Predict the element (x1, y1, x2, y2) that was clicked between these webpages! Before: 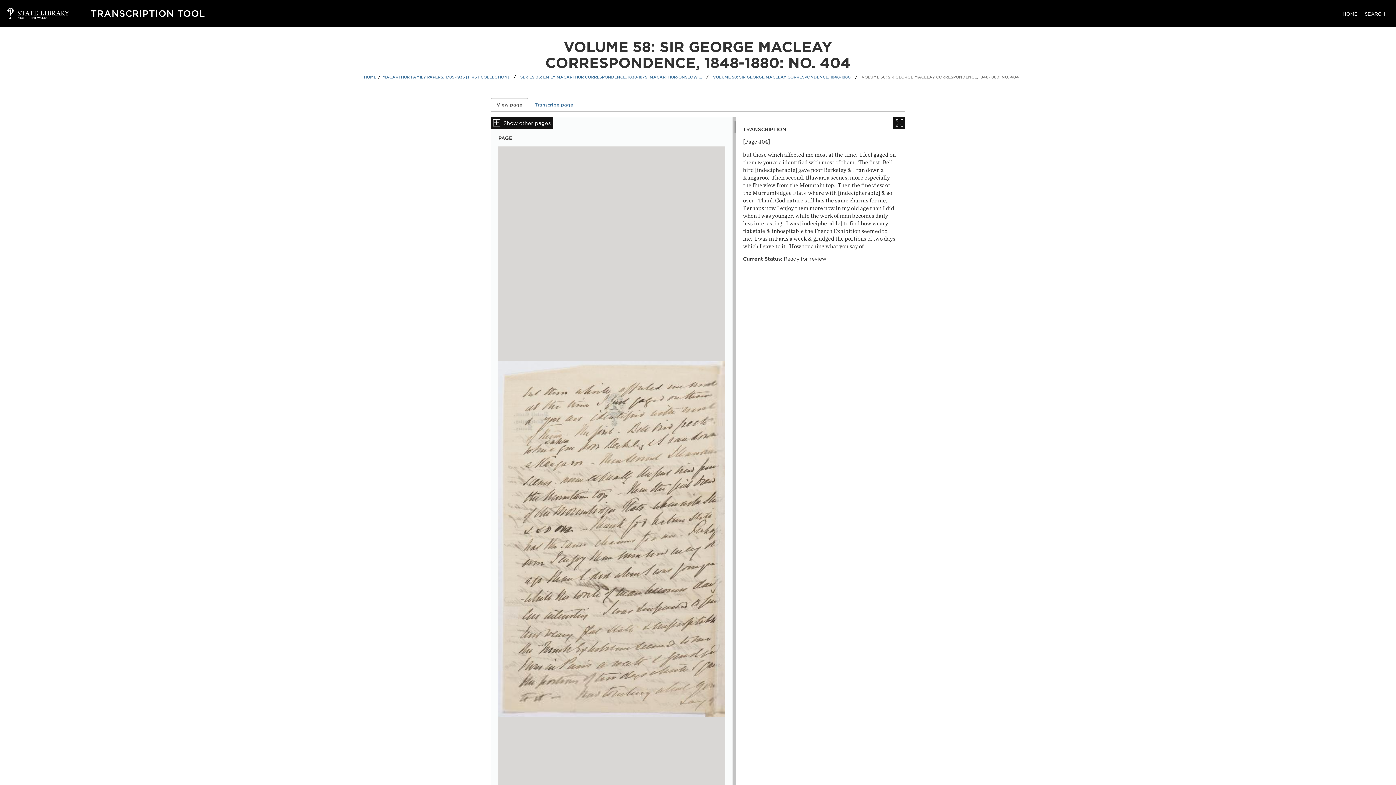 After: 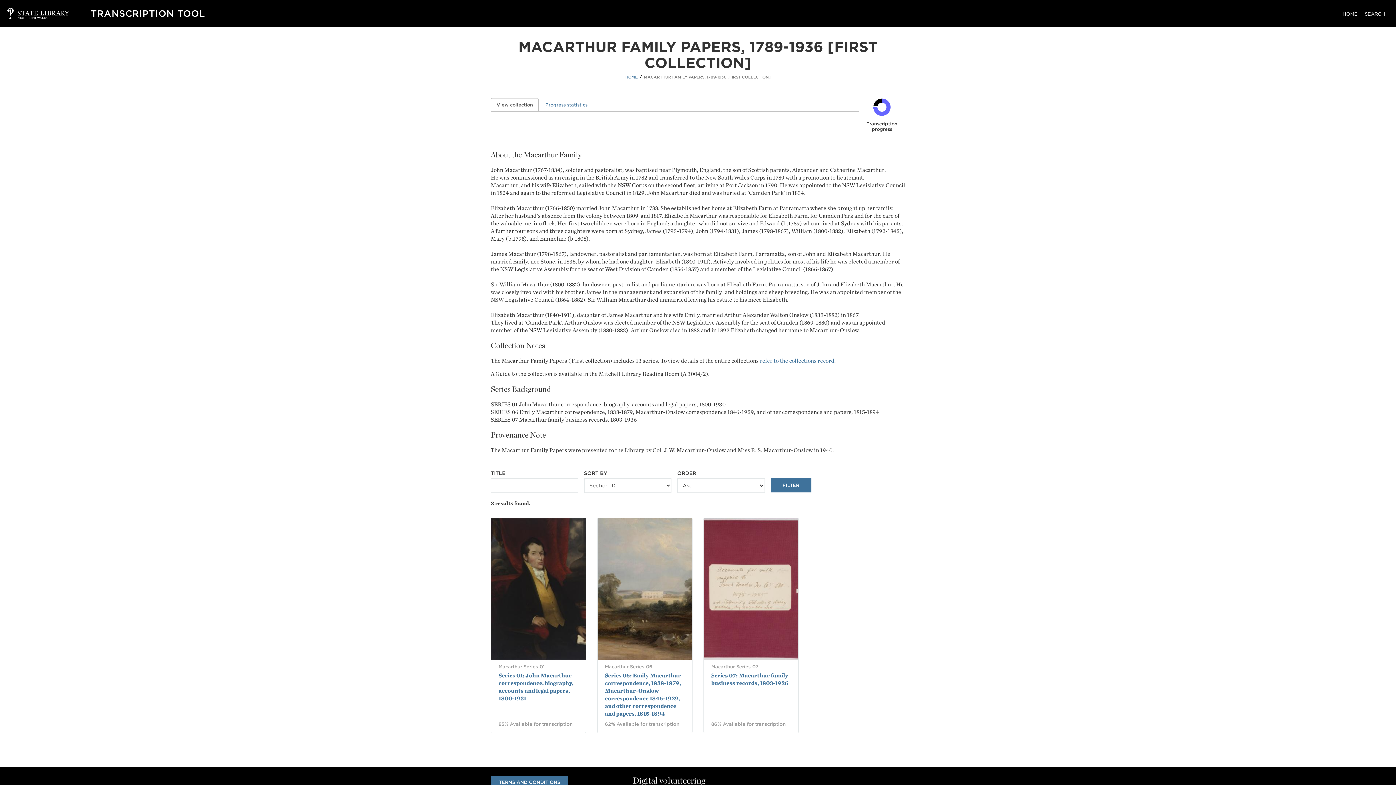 Action: label: MACARTHUR FAMILY PAPERS, 1789-1936 [FIRST COLLECTION] bbox: (382, 74, 509, 79)